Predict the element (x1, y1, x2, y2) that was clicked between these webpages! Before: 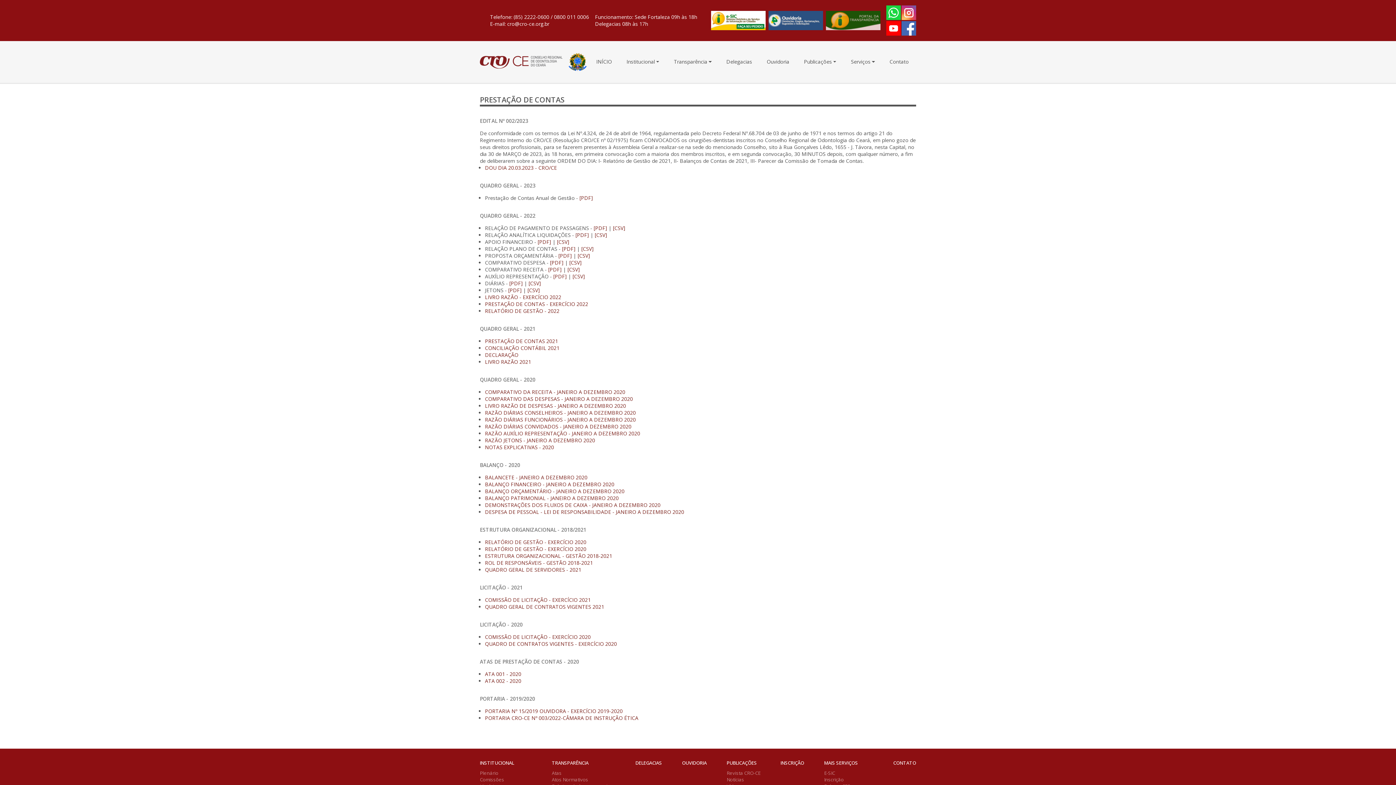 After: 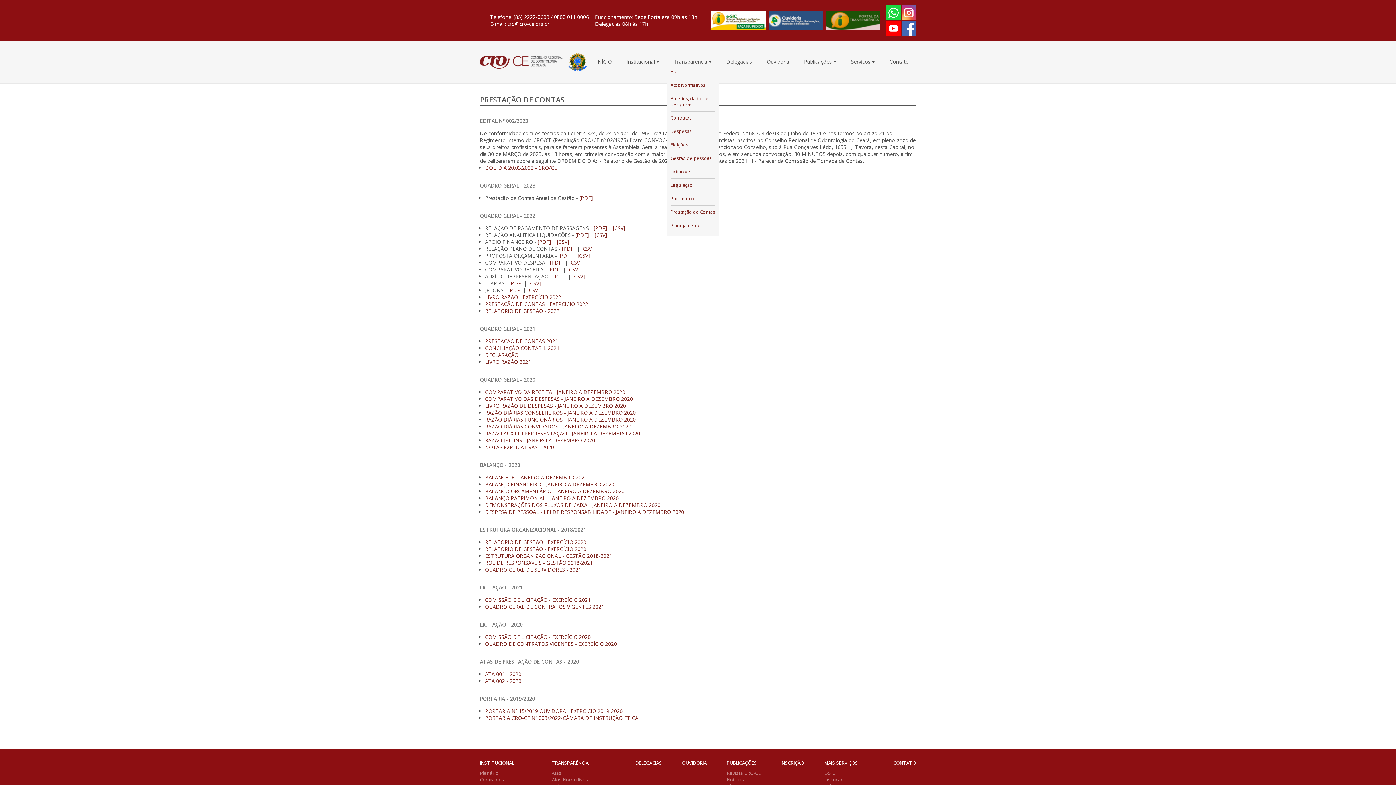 Action: bbox: (666, 58, 719, 65) label: Transparência